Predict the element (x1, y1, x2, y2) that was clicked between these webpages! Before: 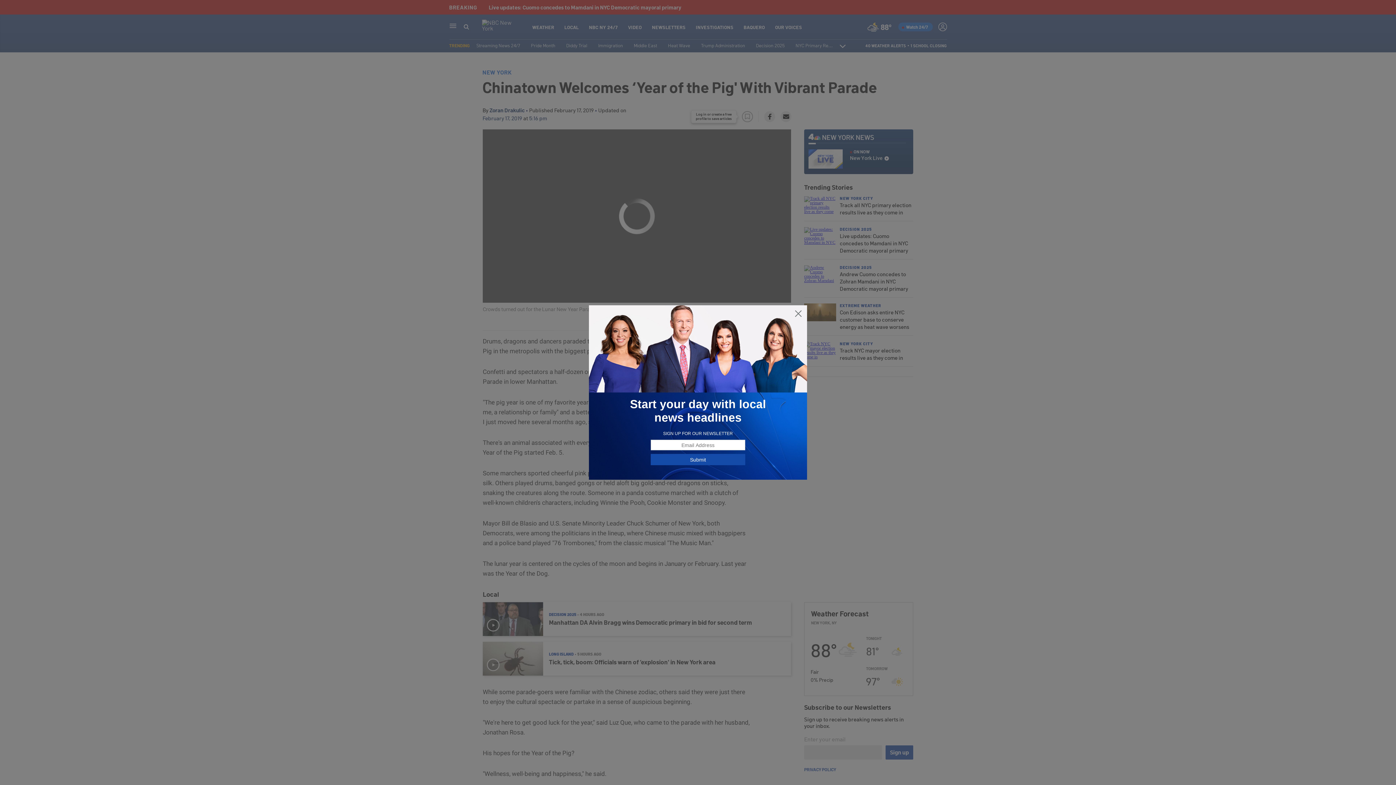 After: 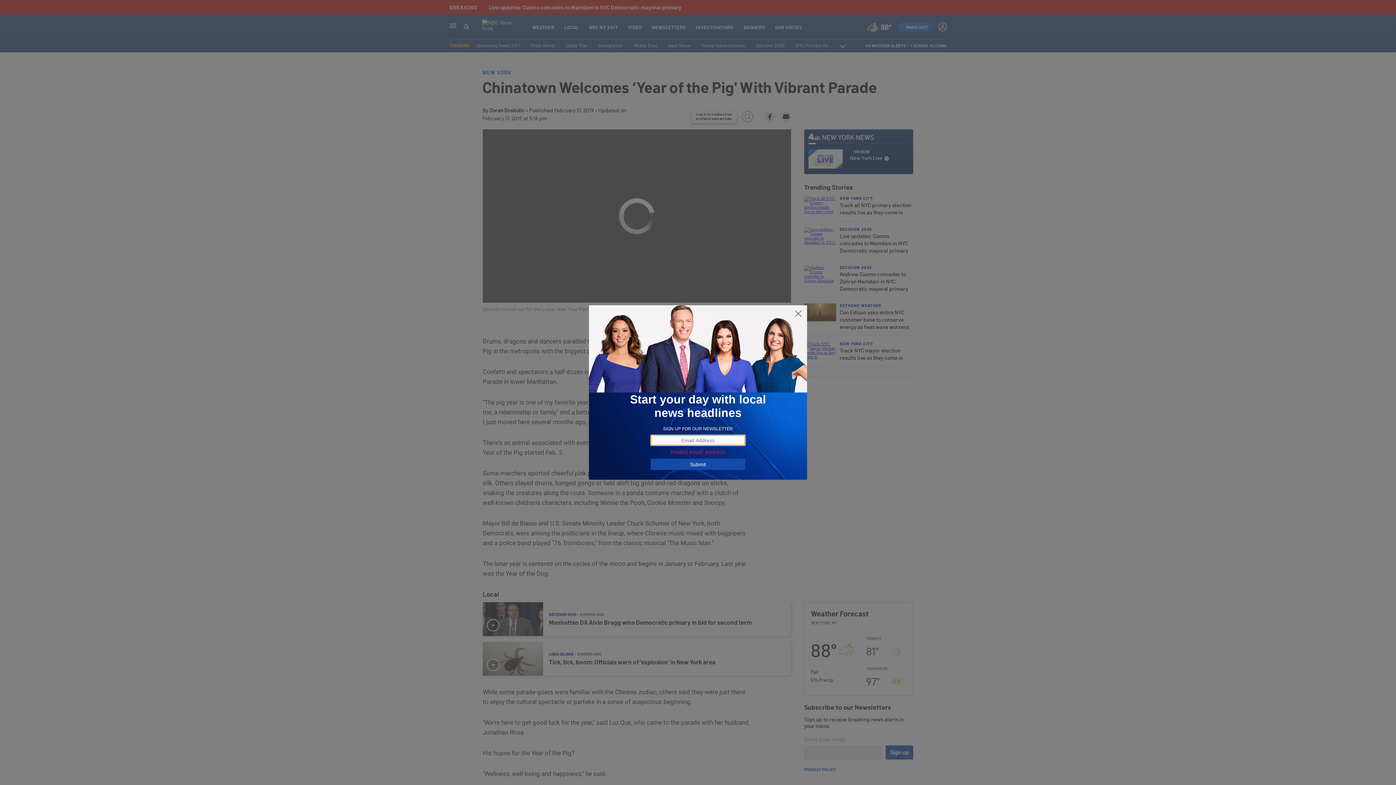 Action: bbox: (650, 454, 745, 465) label: Submit